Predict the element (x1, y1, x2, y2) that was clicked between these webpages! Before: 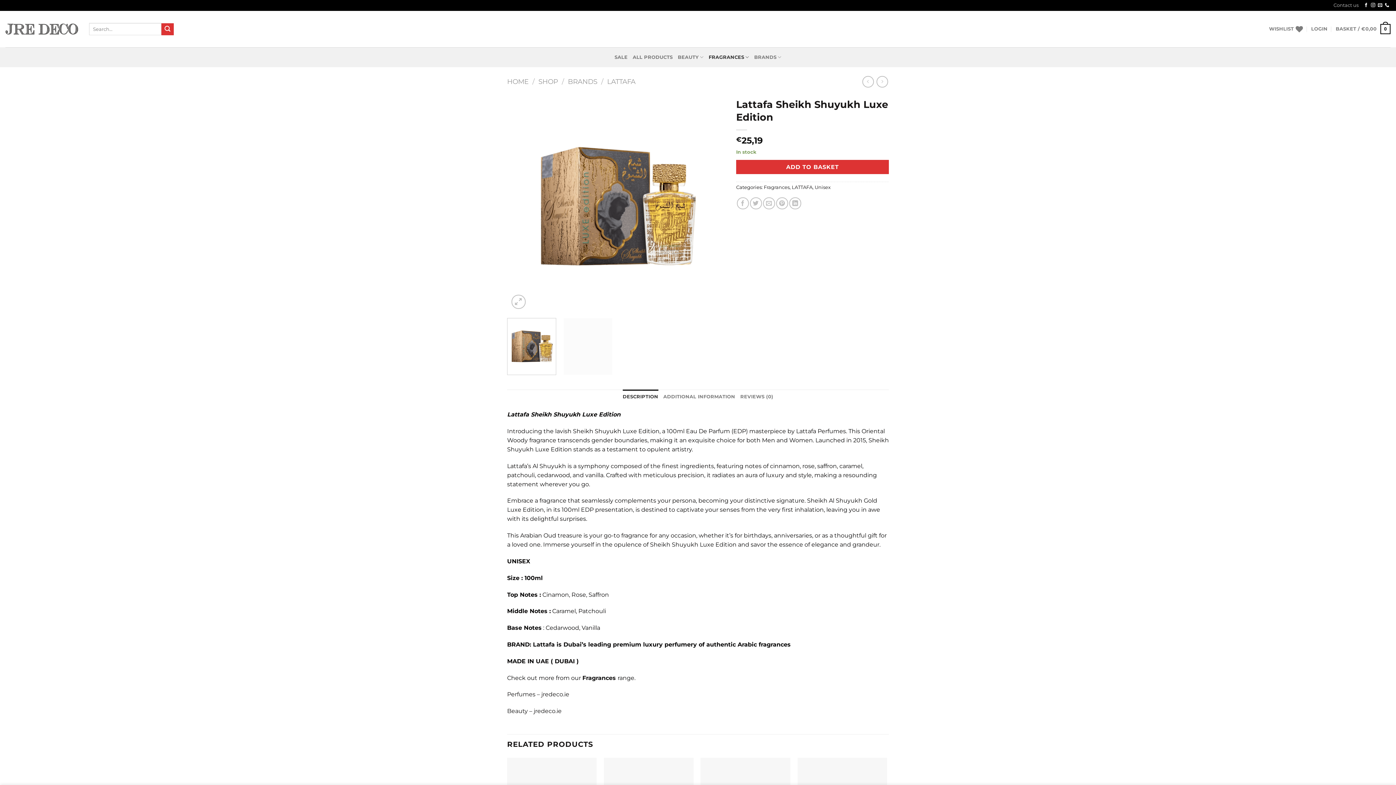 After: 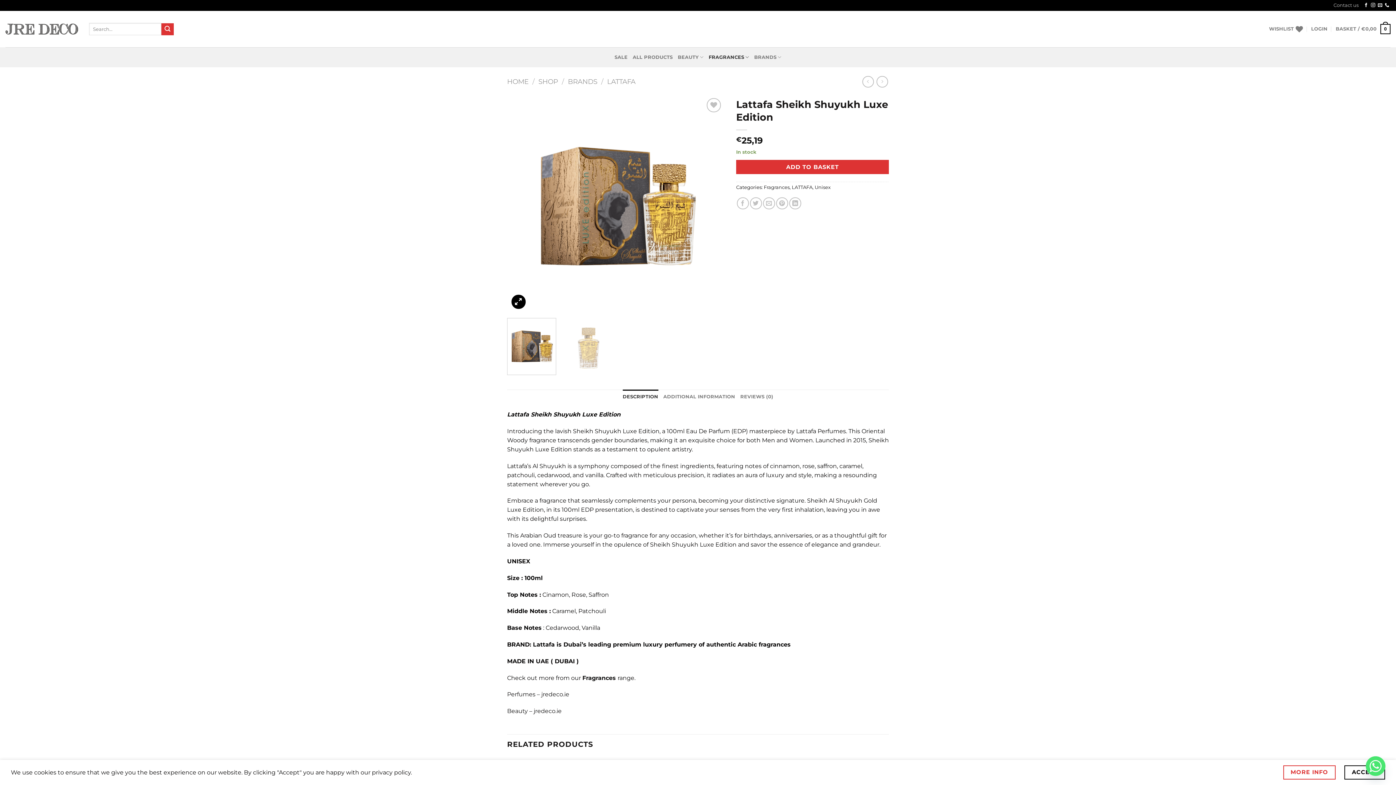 Action: bbox: (511, 294, 525, 309)